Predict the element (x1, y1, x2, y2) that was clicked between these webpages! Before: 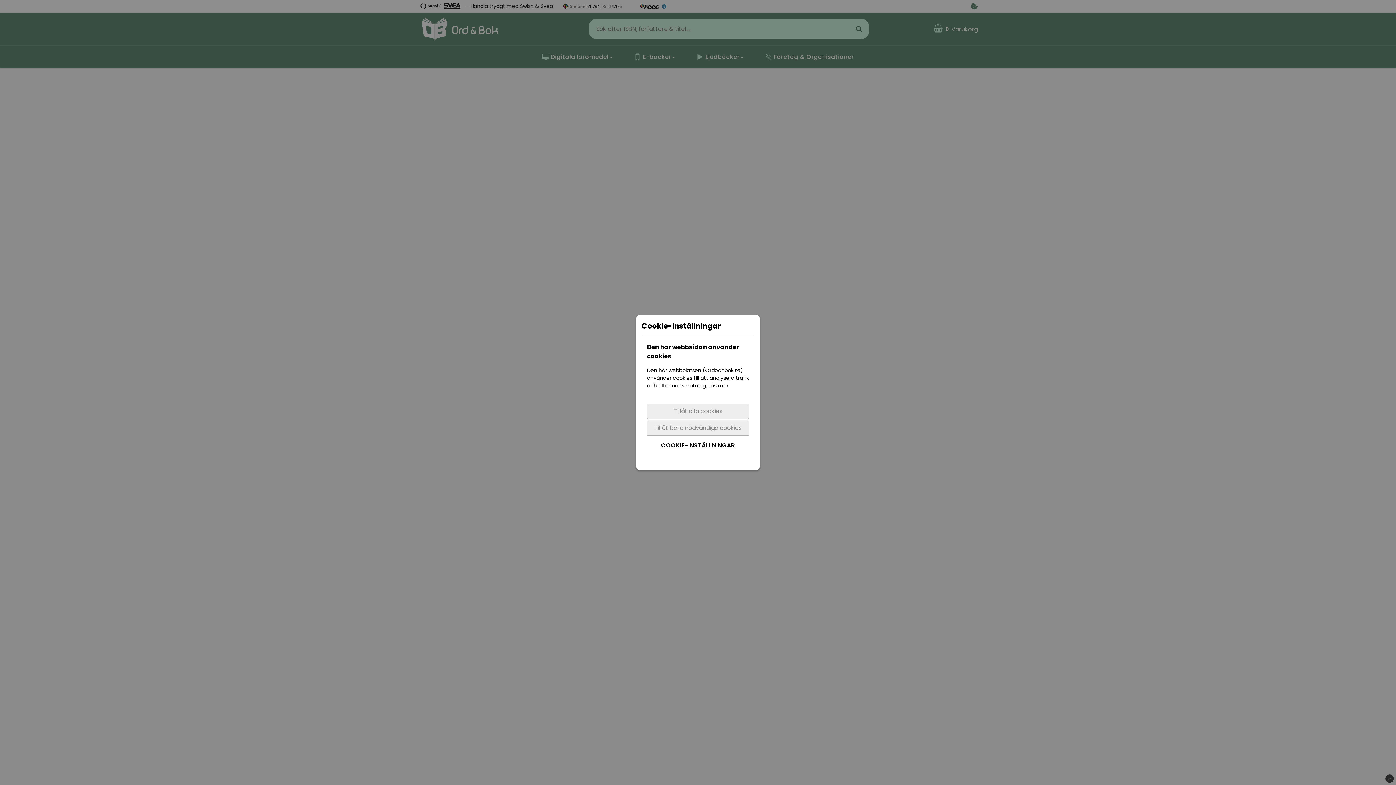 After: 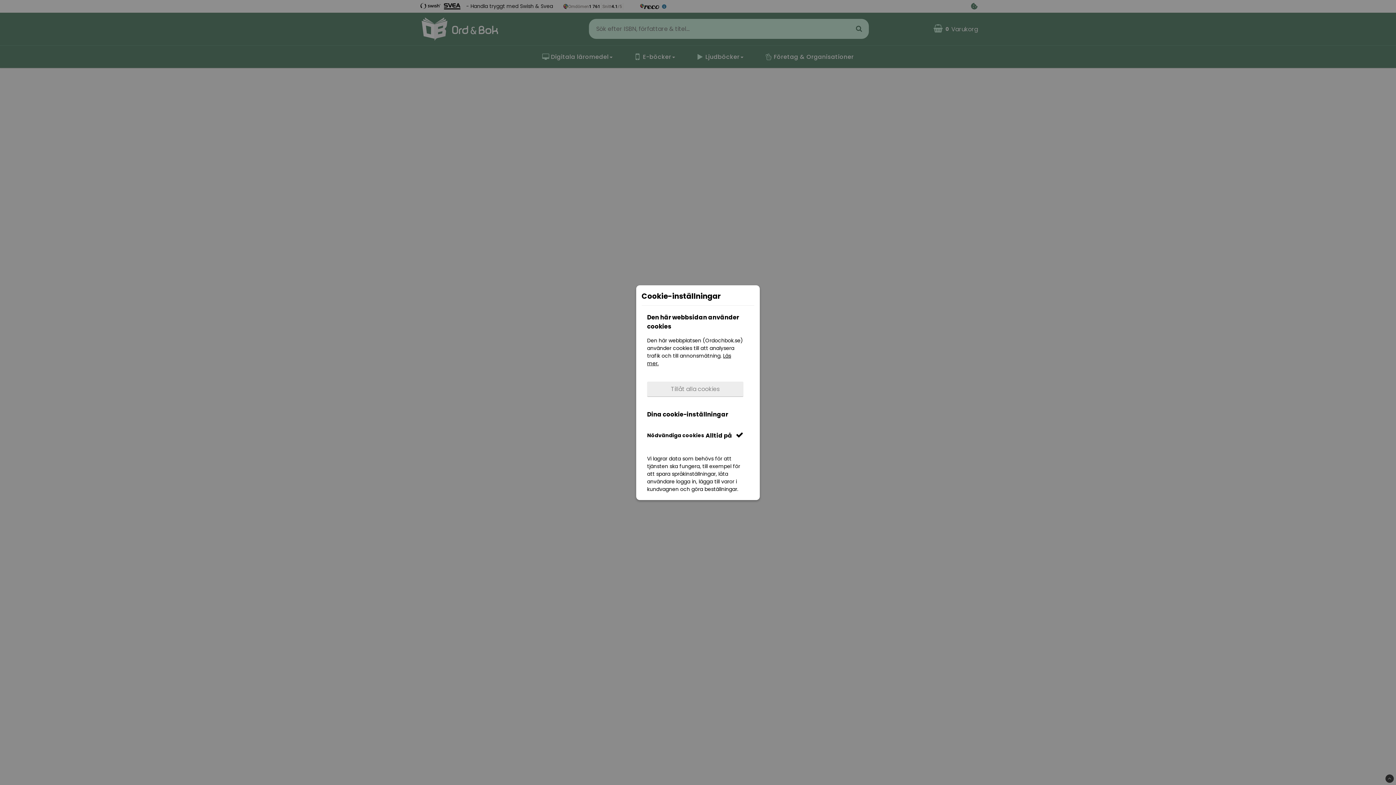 Action: bbox: (647, 437, 749, 453) label: COOKIE-INSTÄLLNINGAR